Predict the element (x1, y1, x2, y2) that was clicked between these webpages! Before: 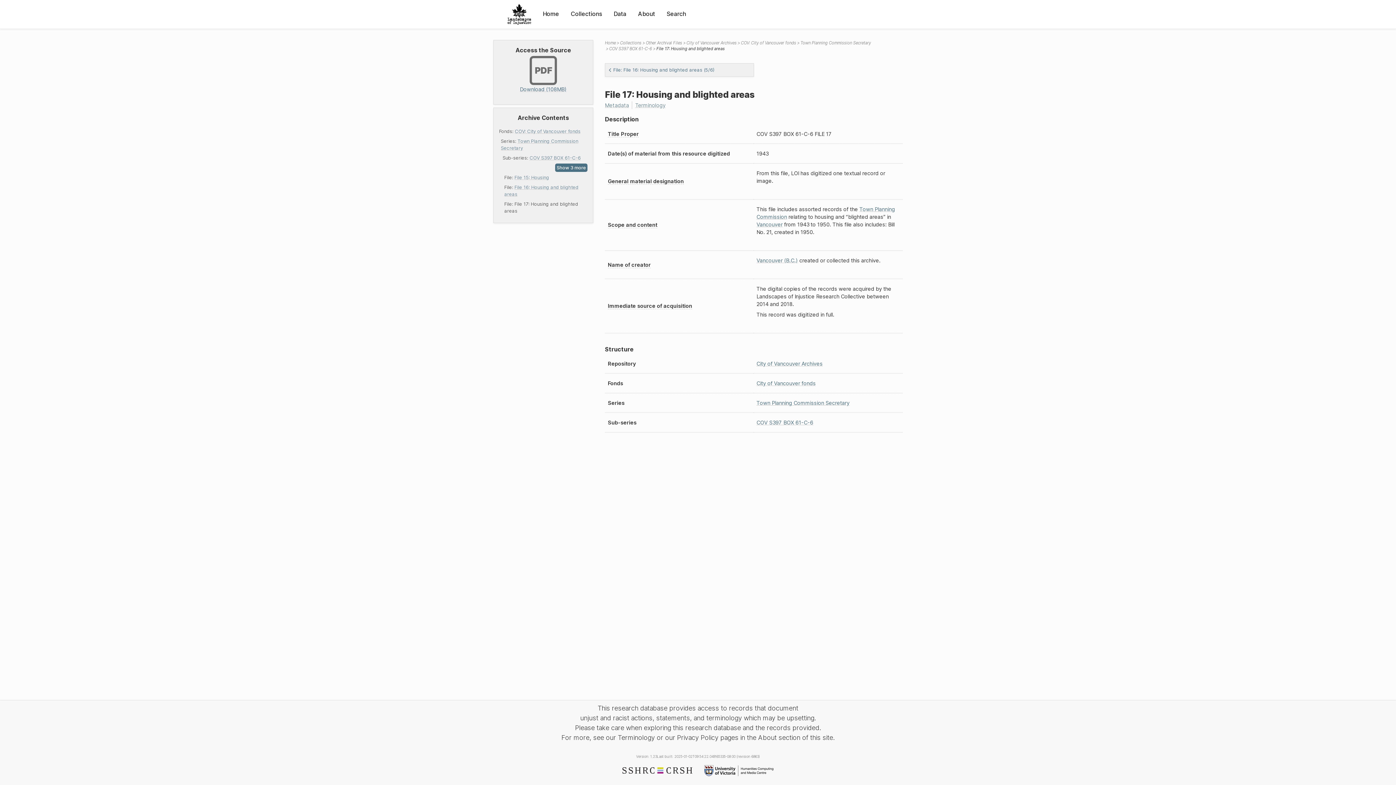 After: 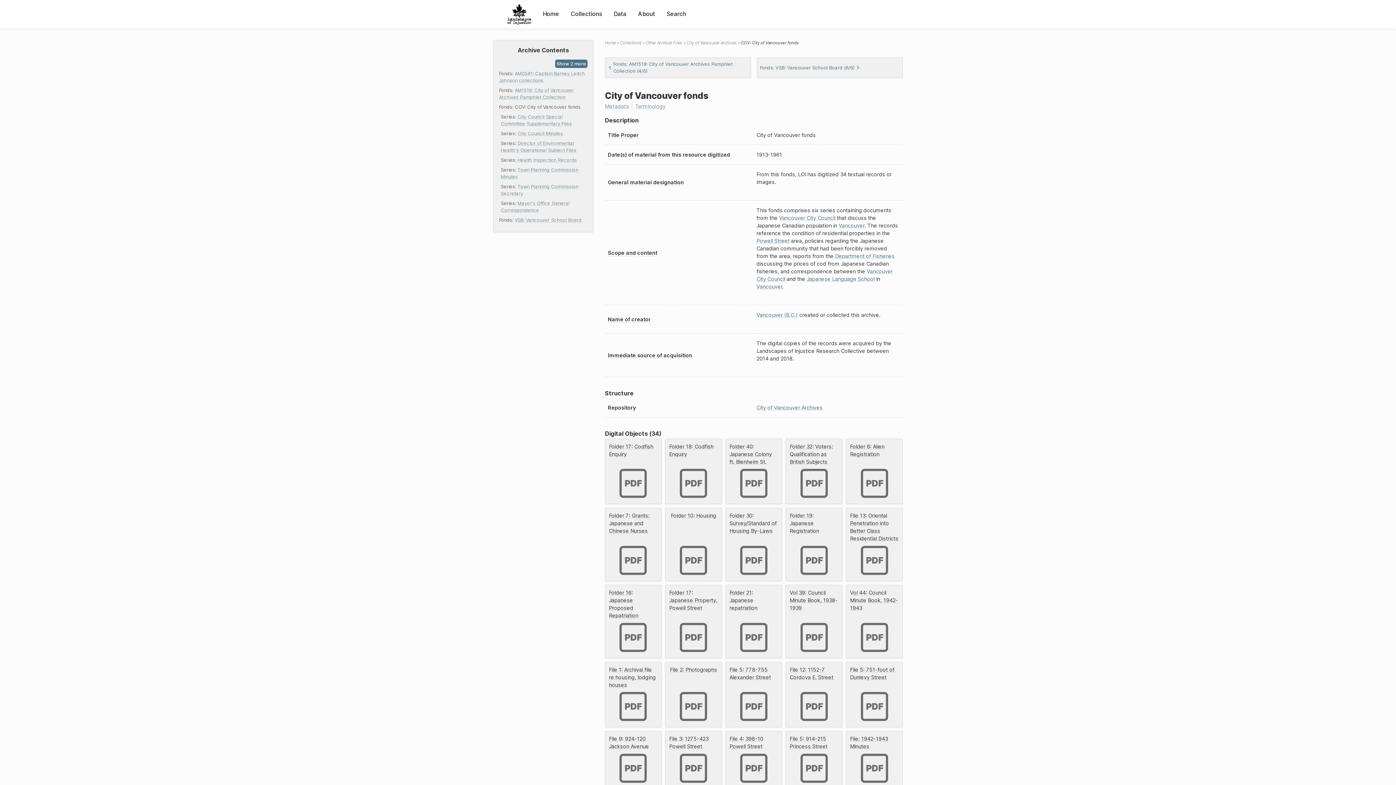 Action: bbox: (756, 380, 816, 386) label: City of Vancouver fonds